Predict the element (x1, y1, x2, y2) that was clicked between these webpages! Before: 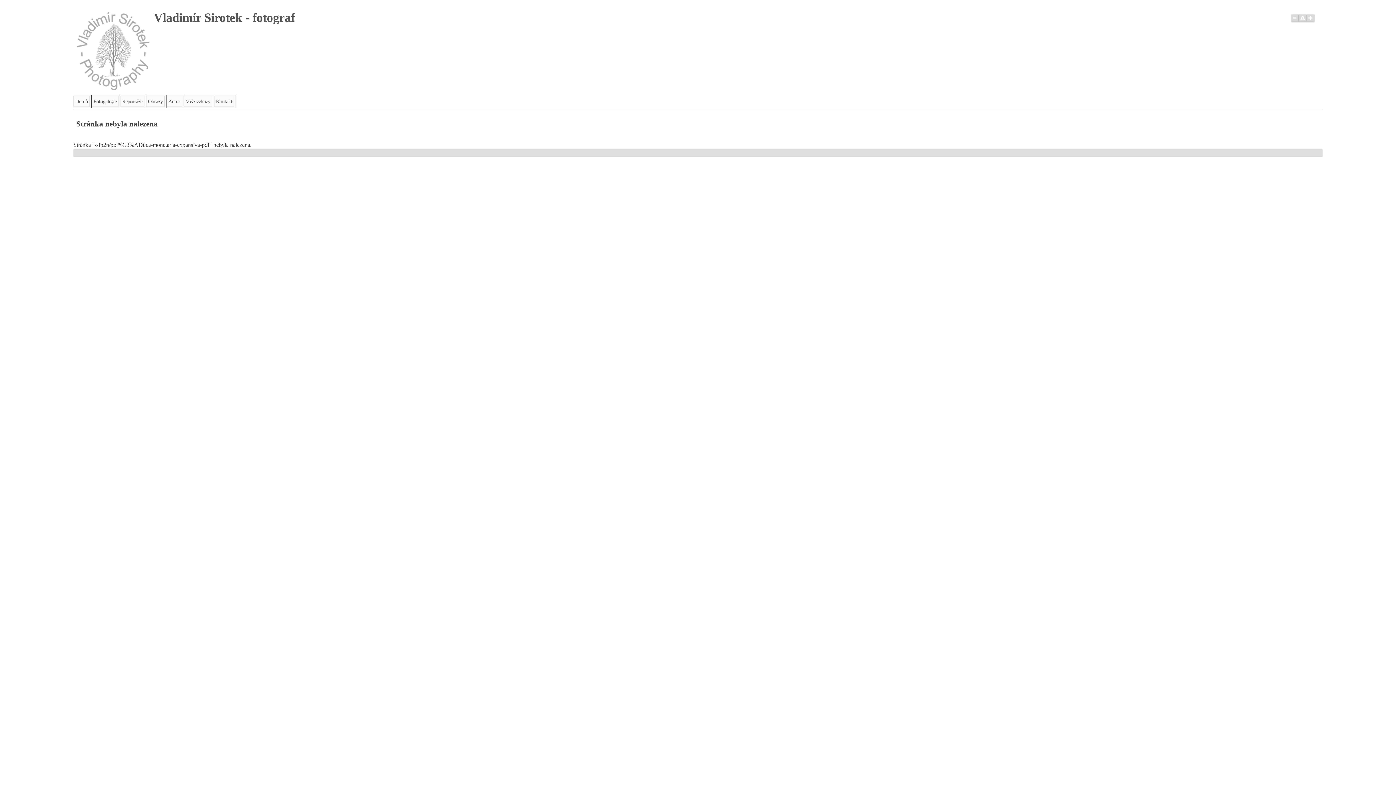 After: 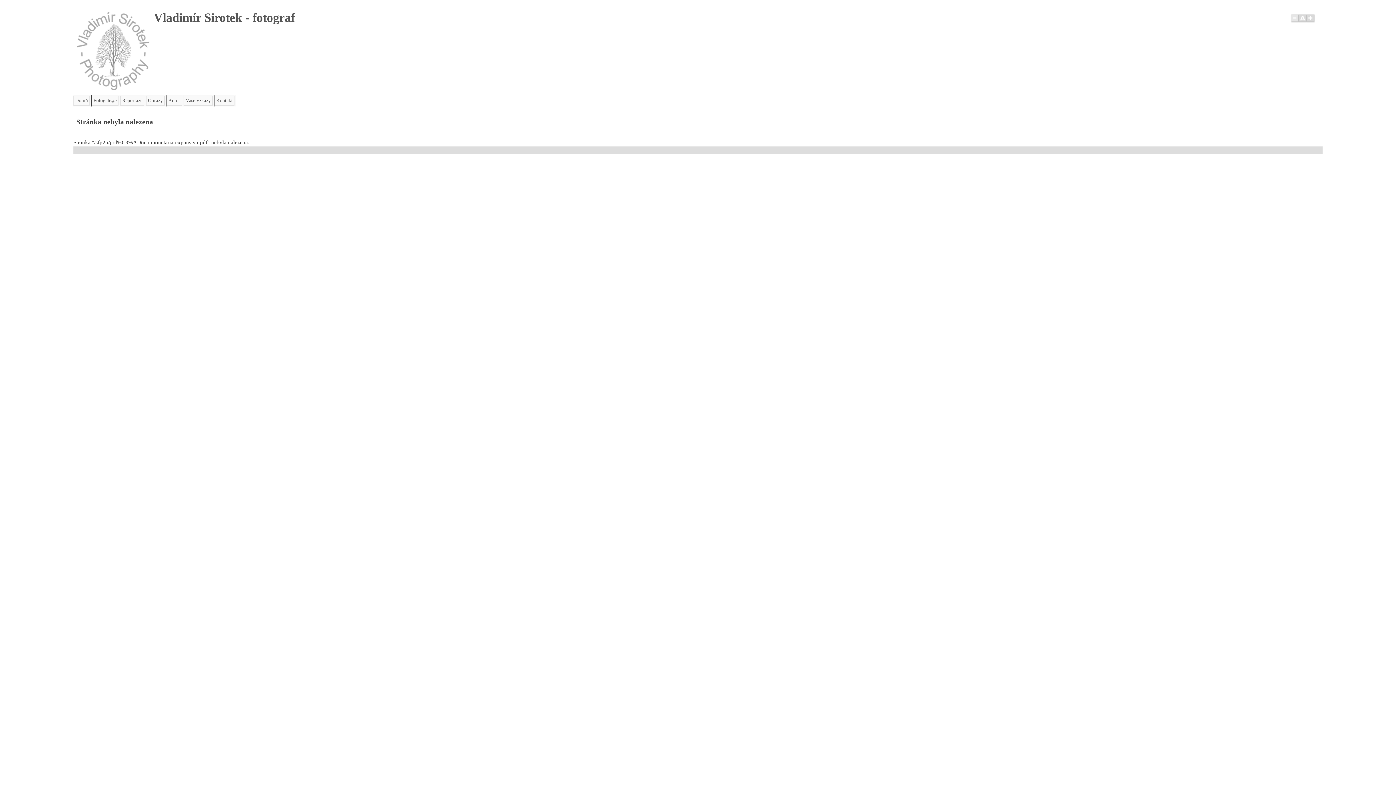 Action: bbox: (1290, 13, 1298, 29)